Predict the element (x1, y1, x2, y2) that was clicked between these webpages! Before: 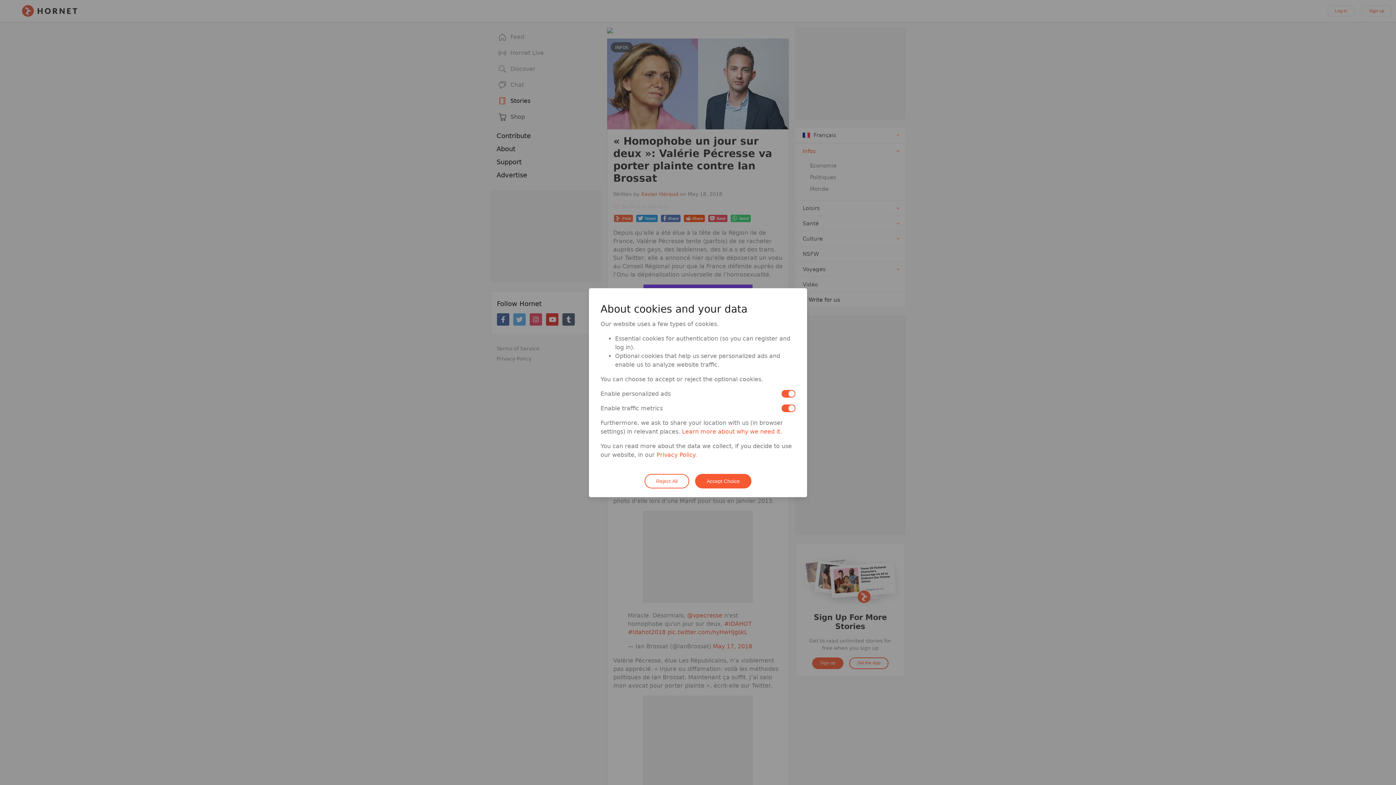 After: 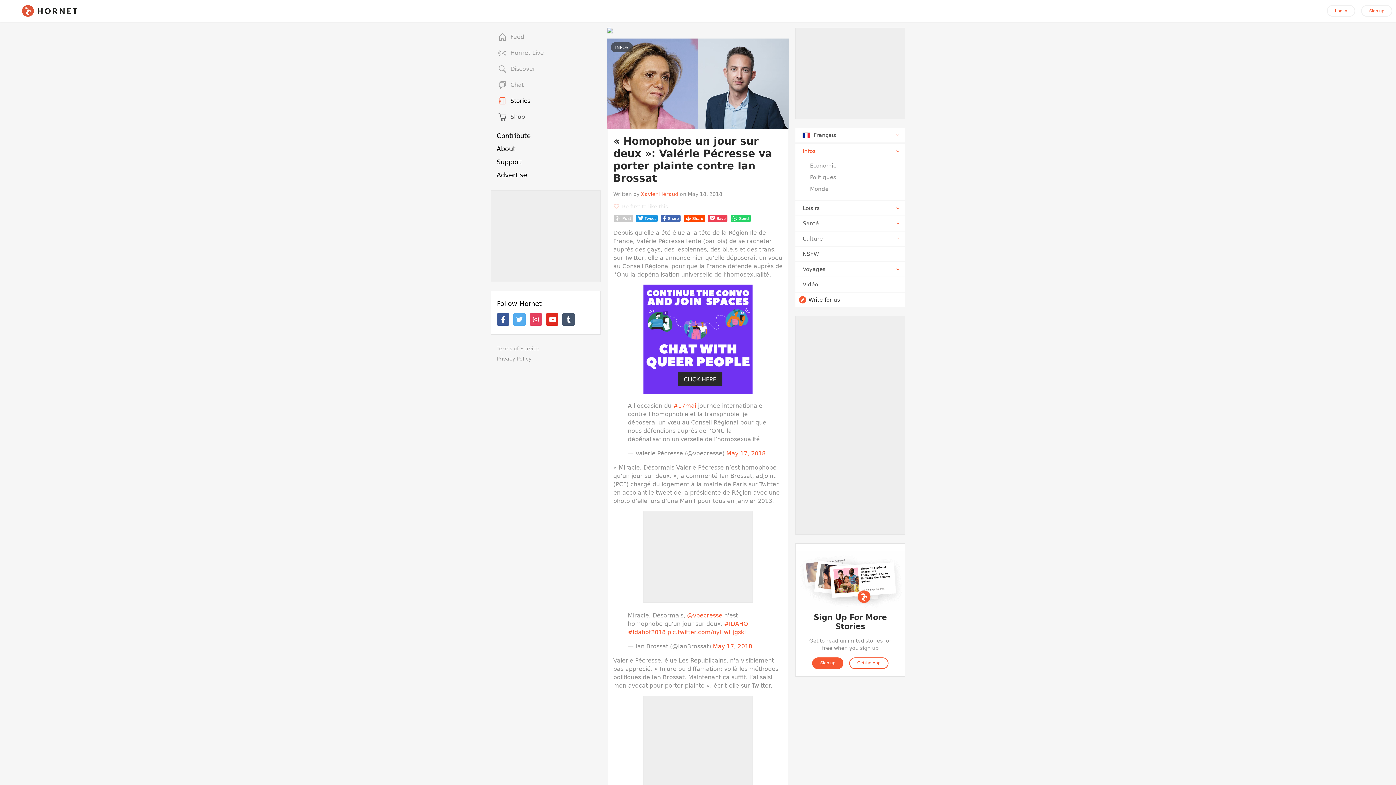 Action: bbox: (695, 474, 751, 488) label: Accept Choice